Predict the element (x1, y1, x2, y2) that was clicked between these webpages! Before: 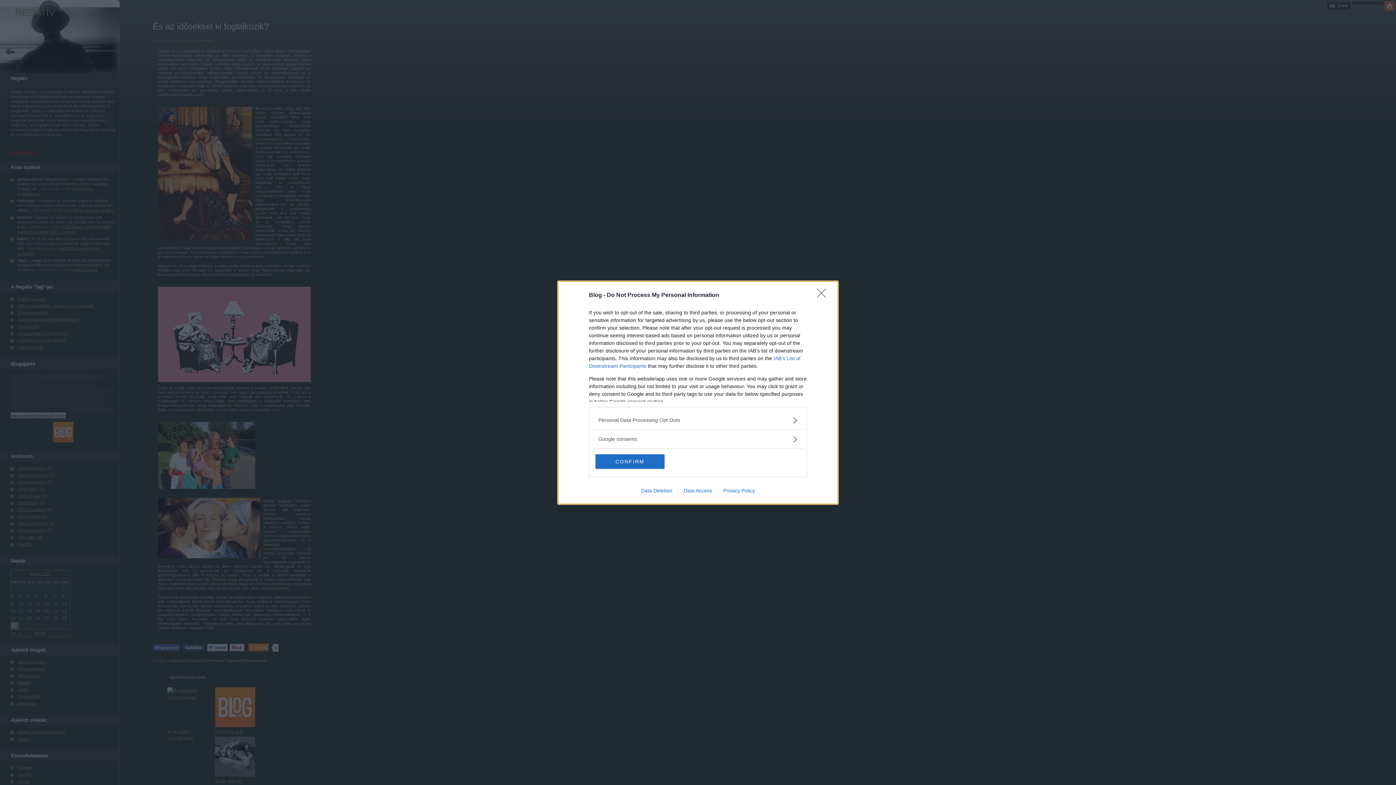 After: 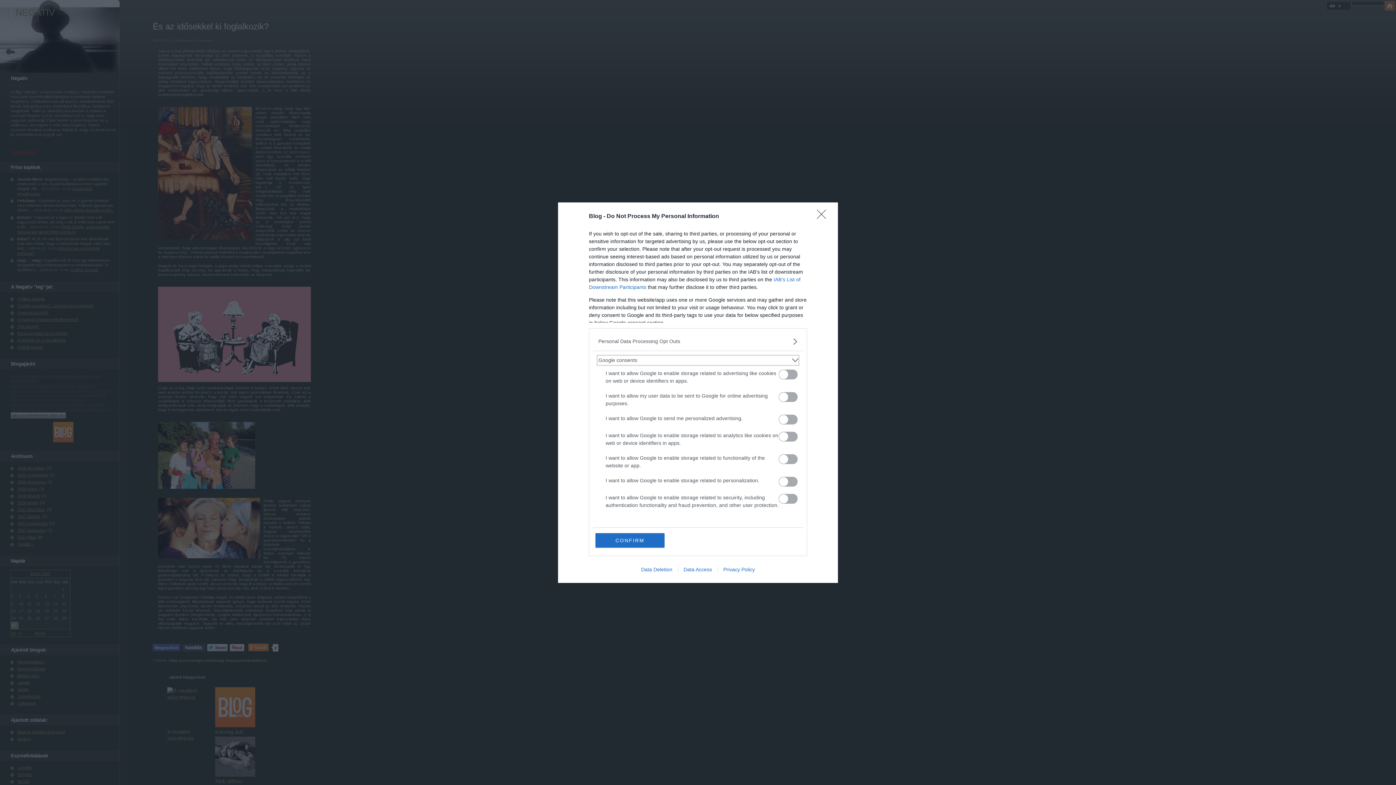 Action: bbox: (598, 435, 797, 443) label: Google consents